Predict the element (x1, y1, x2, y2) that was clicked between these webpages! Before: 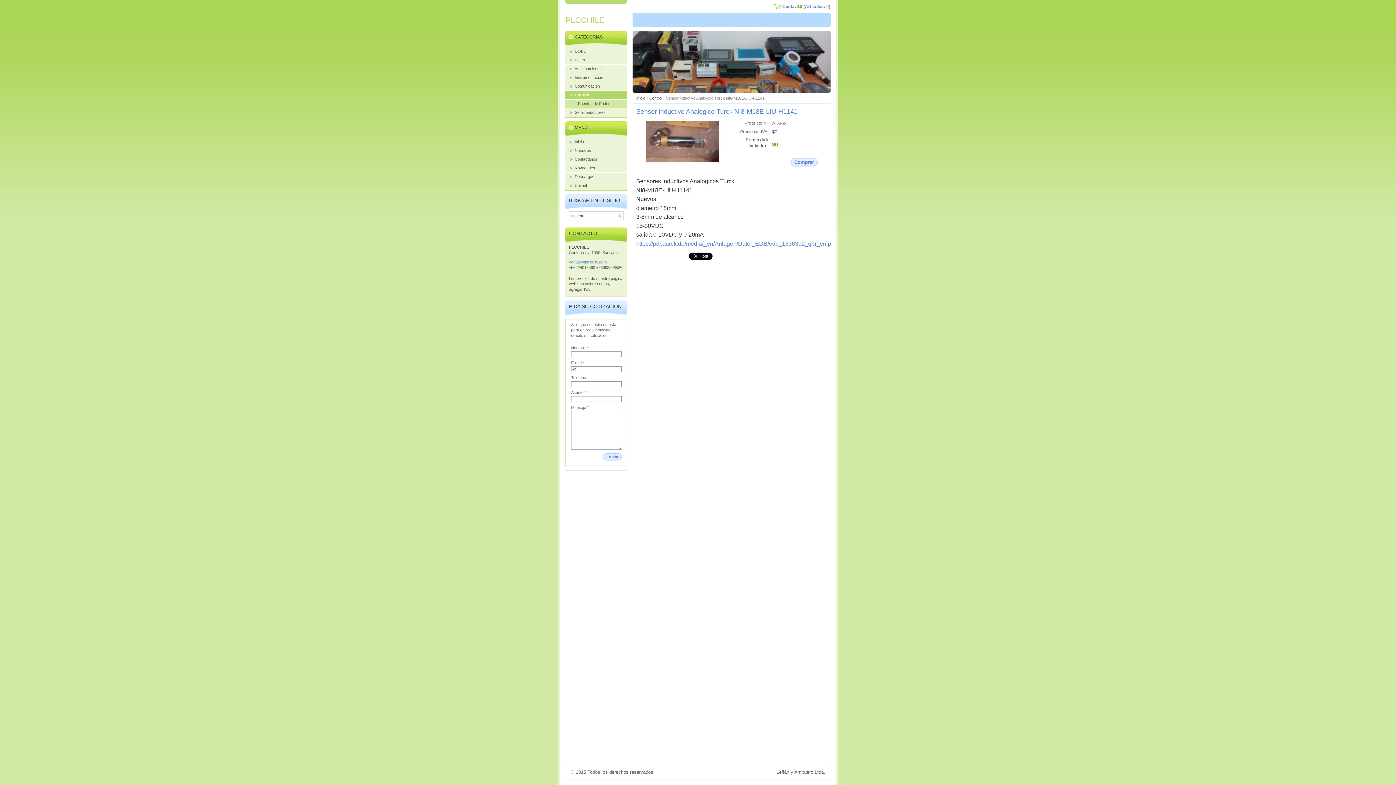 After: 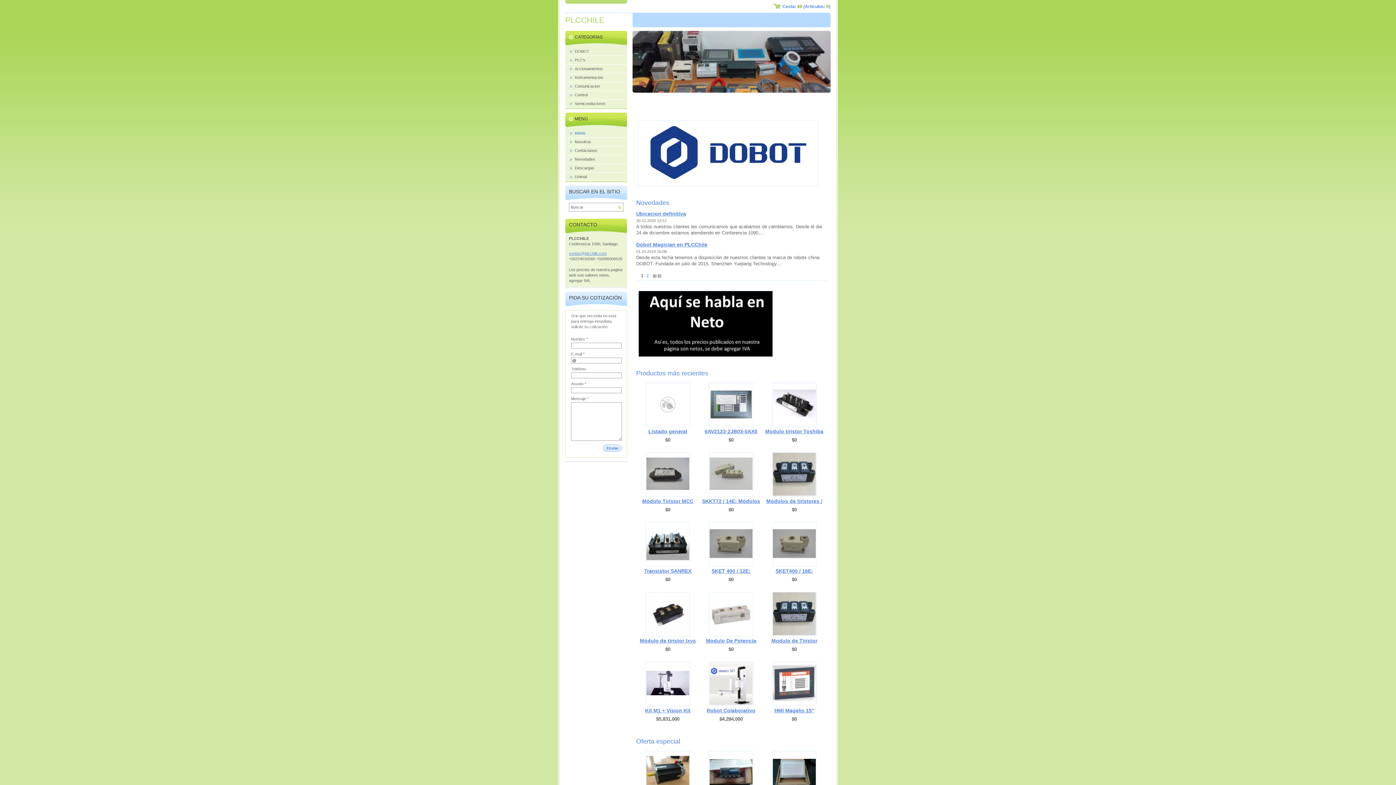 Action: bbox: (565, 15, 604, 25) label: PLCCHILE